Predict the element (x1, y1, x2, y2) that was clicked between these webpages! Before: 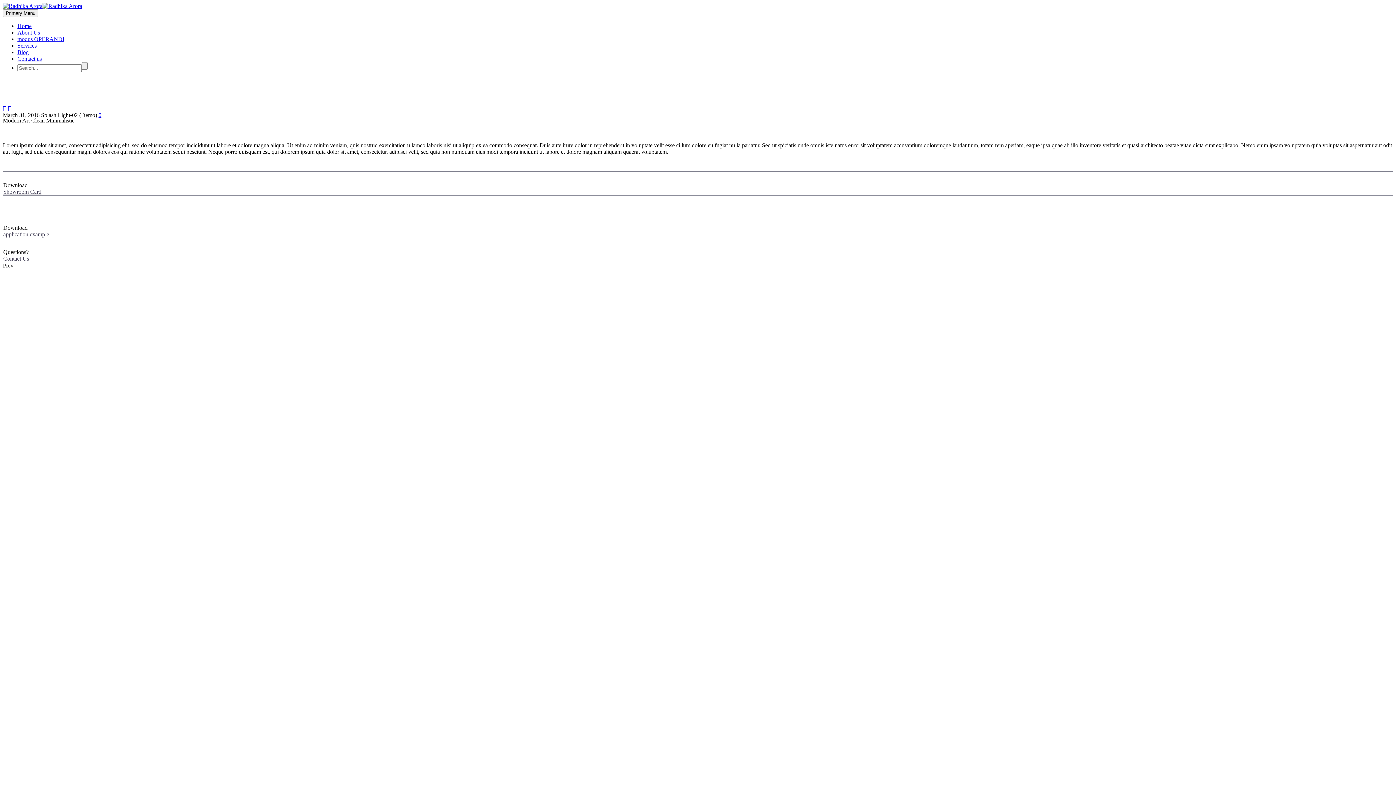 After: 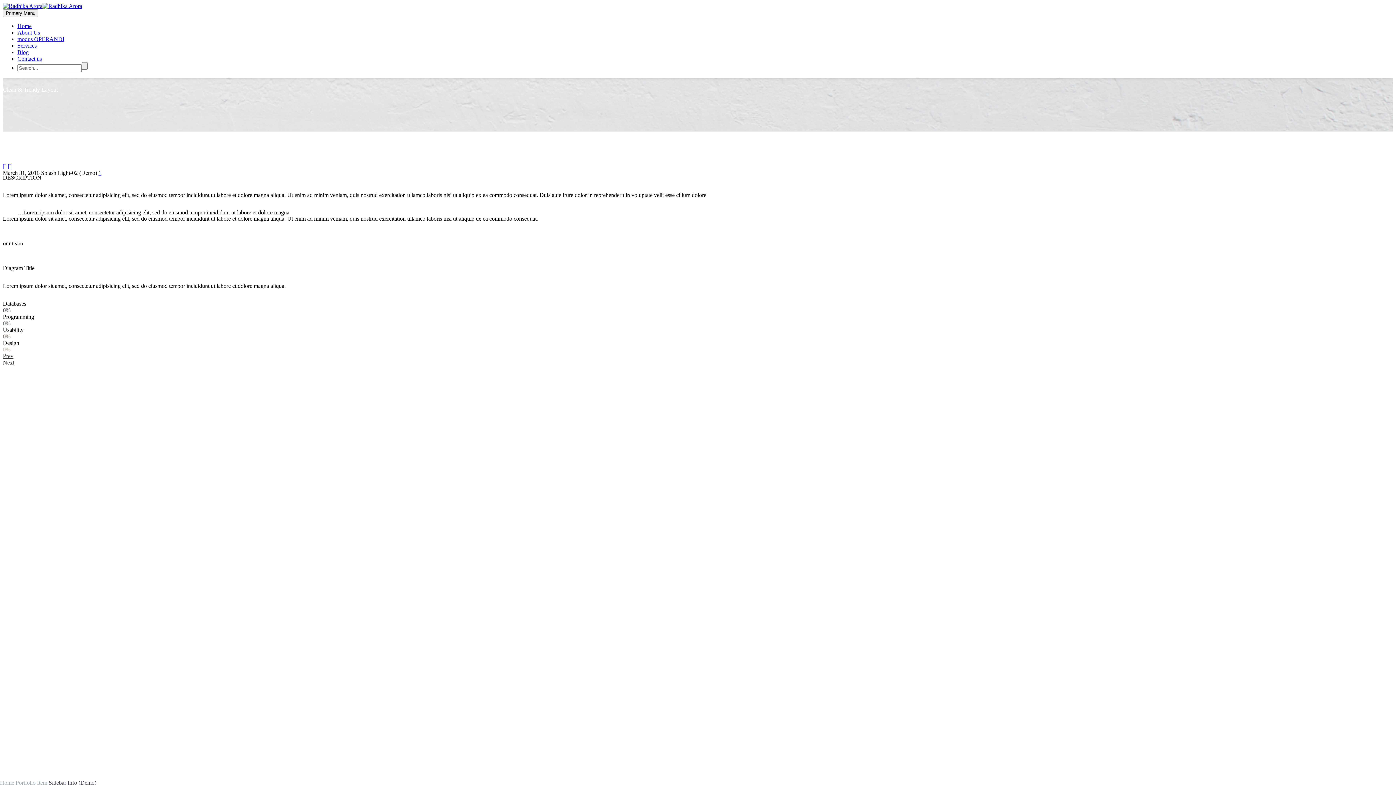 Action: bbox: (2, 105, 6, 111) label: 